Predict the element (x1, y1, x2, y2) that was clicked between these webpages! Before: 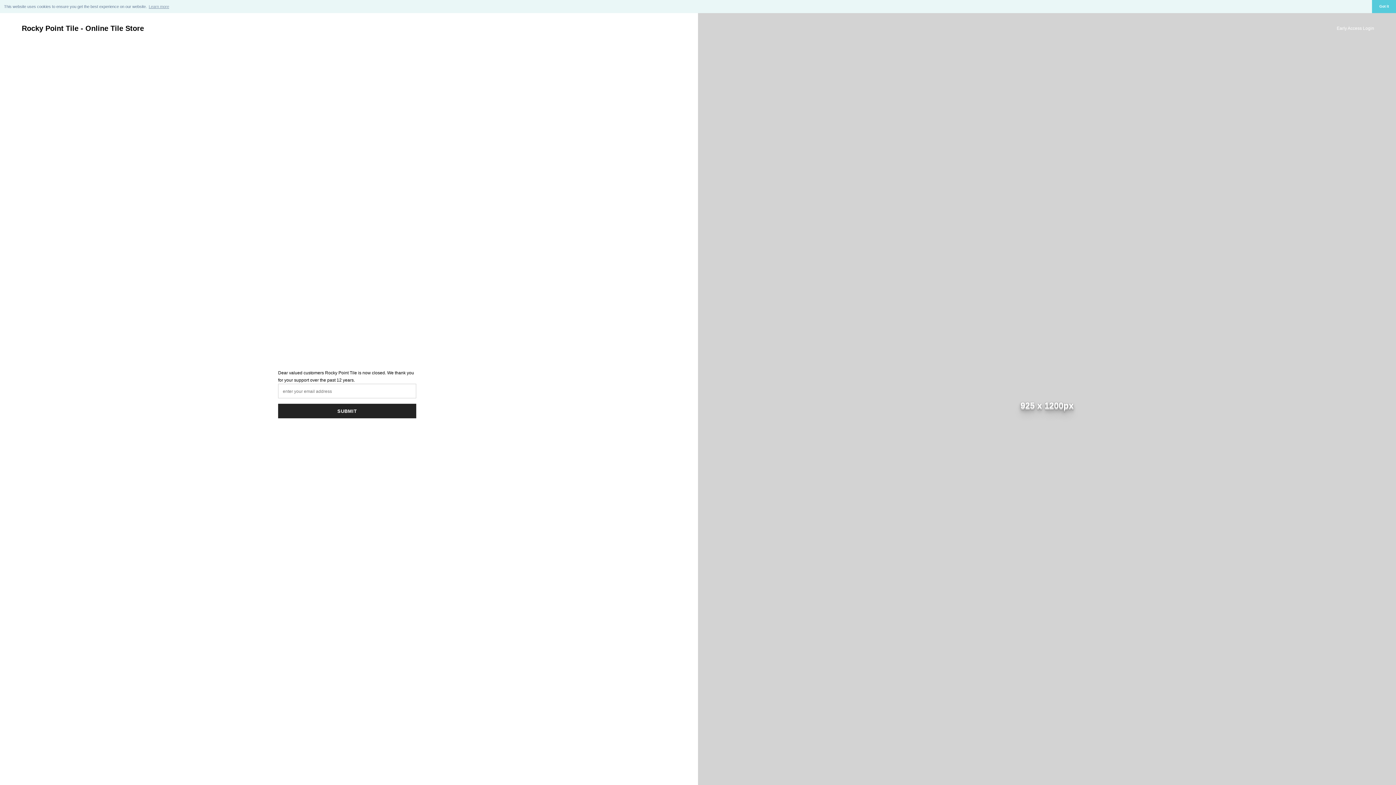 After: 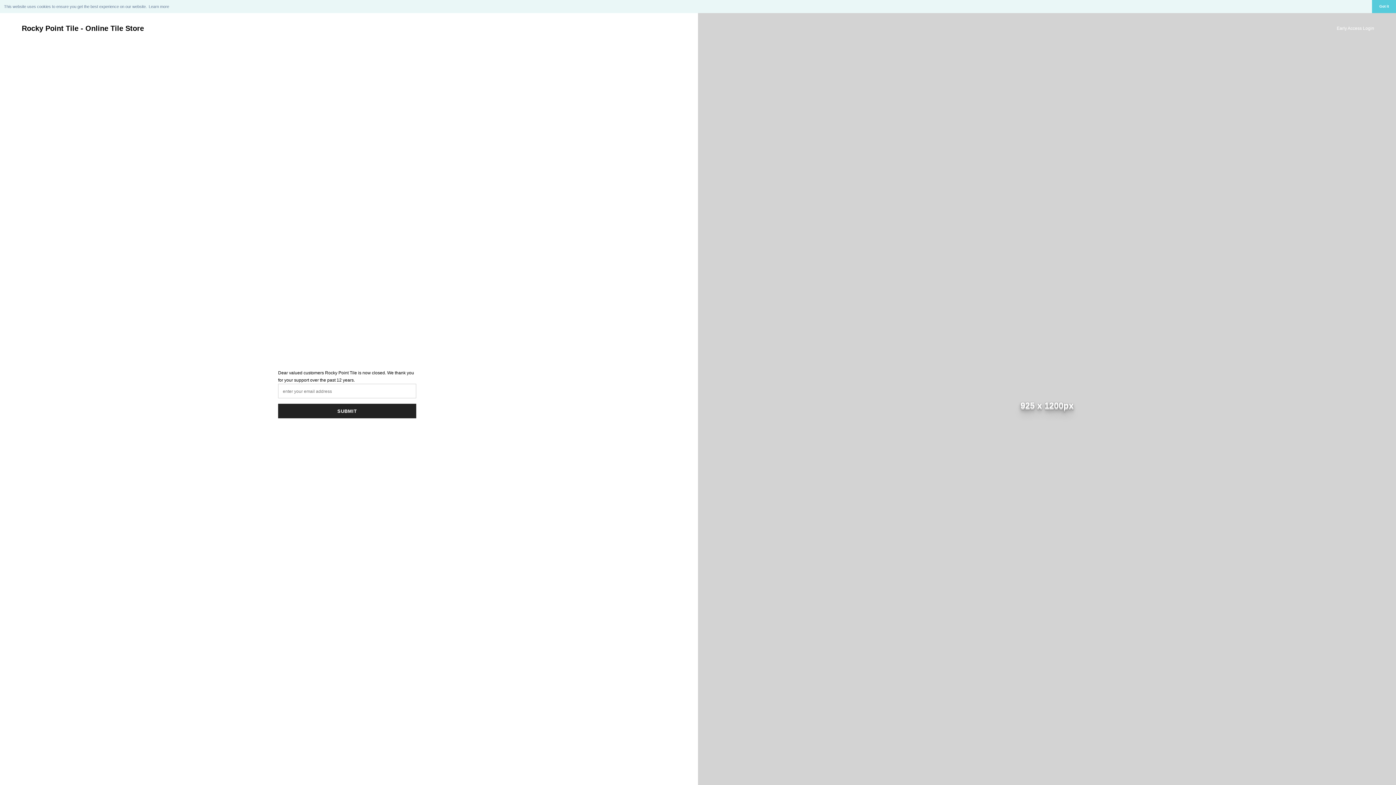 Action: label: learn more about cookies bbox: (148, 2, 169, 10)